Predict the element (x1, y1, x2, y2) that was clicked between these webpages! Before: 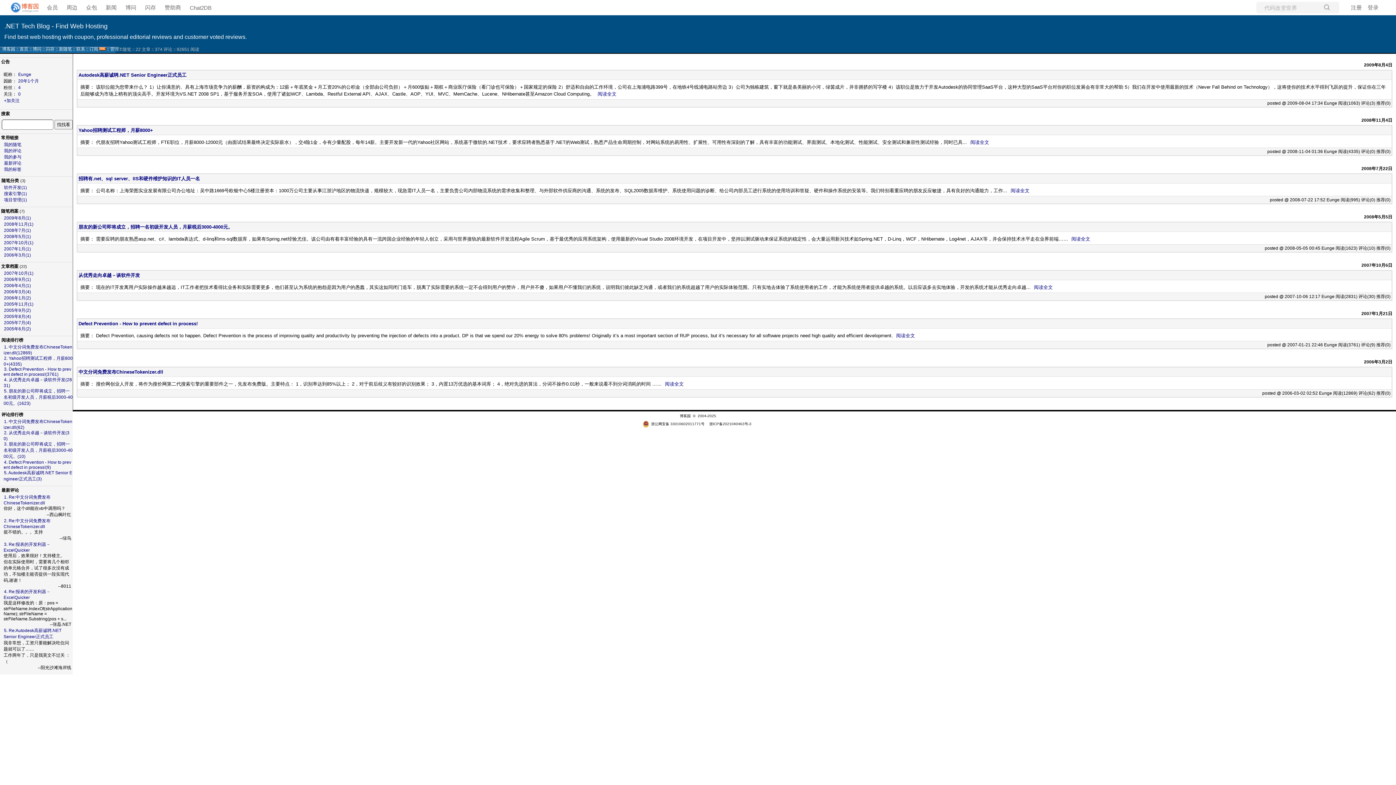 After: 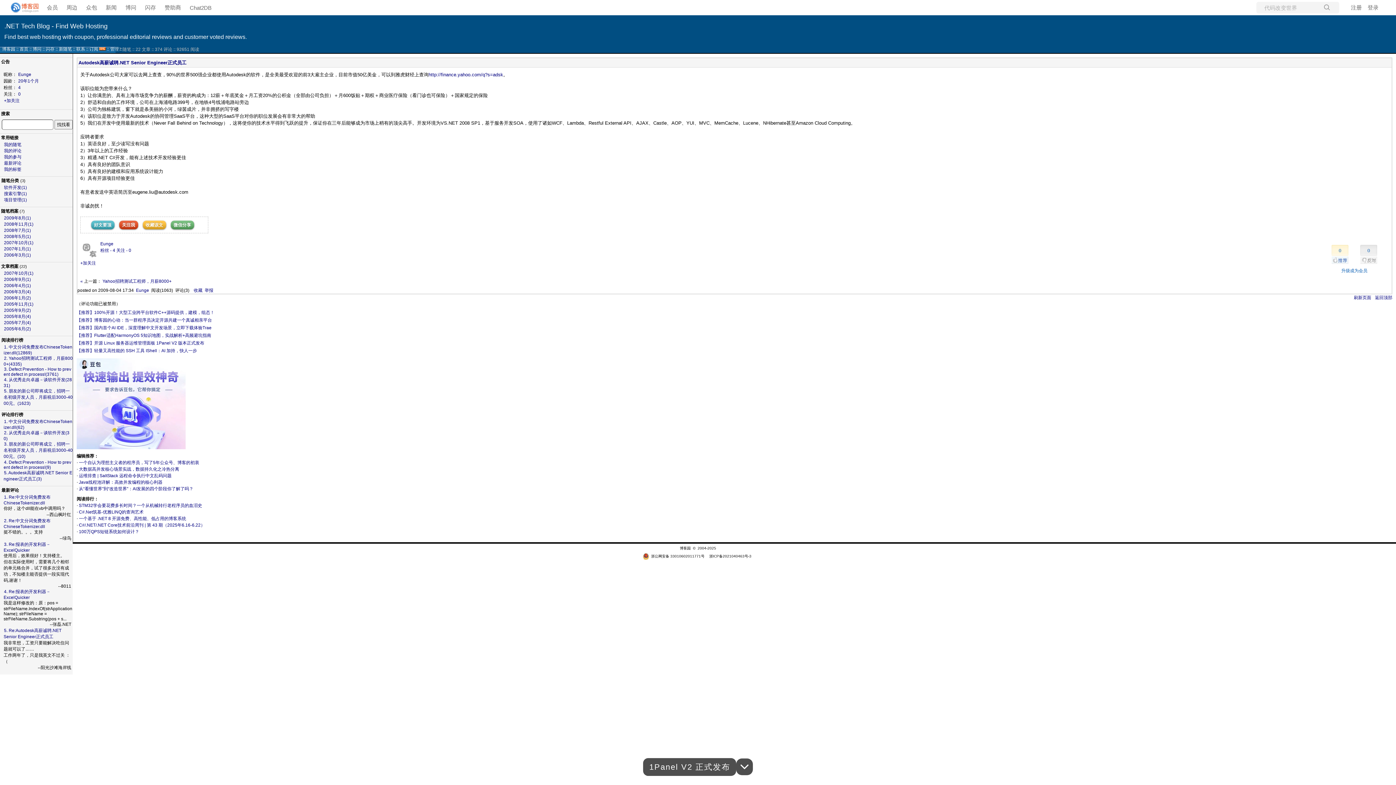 Action: label: Autodesk高薪诚聘.NET Senior Engineer正式员工 bbox: (78, 72, 186, 77)